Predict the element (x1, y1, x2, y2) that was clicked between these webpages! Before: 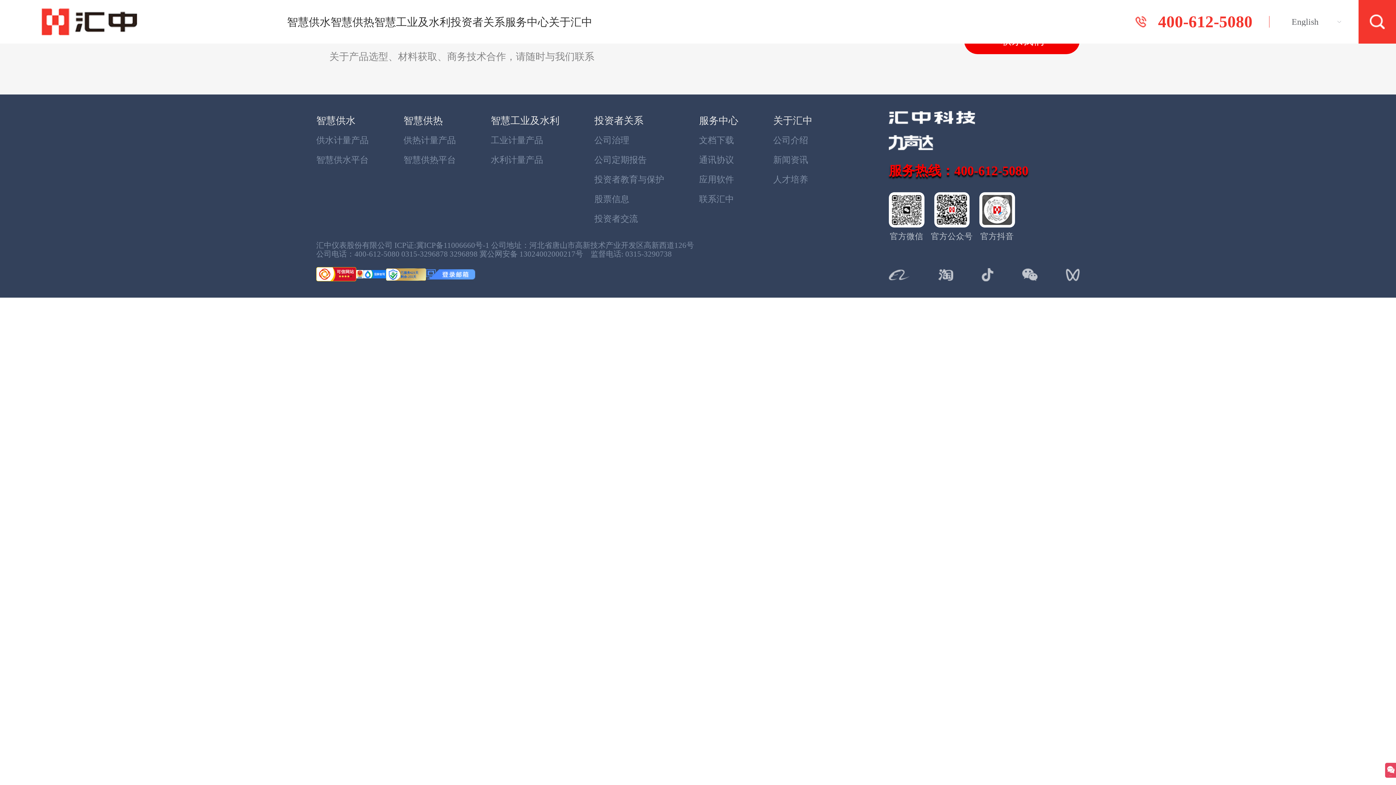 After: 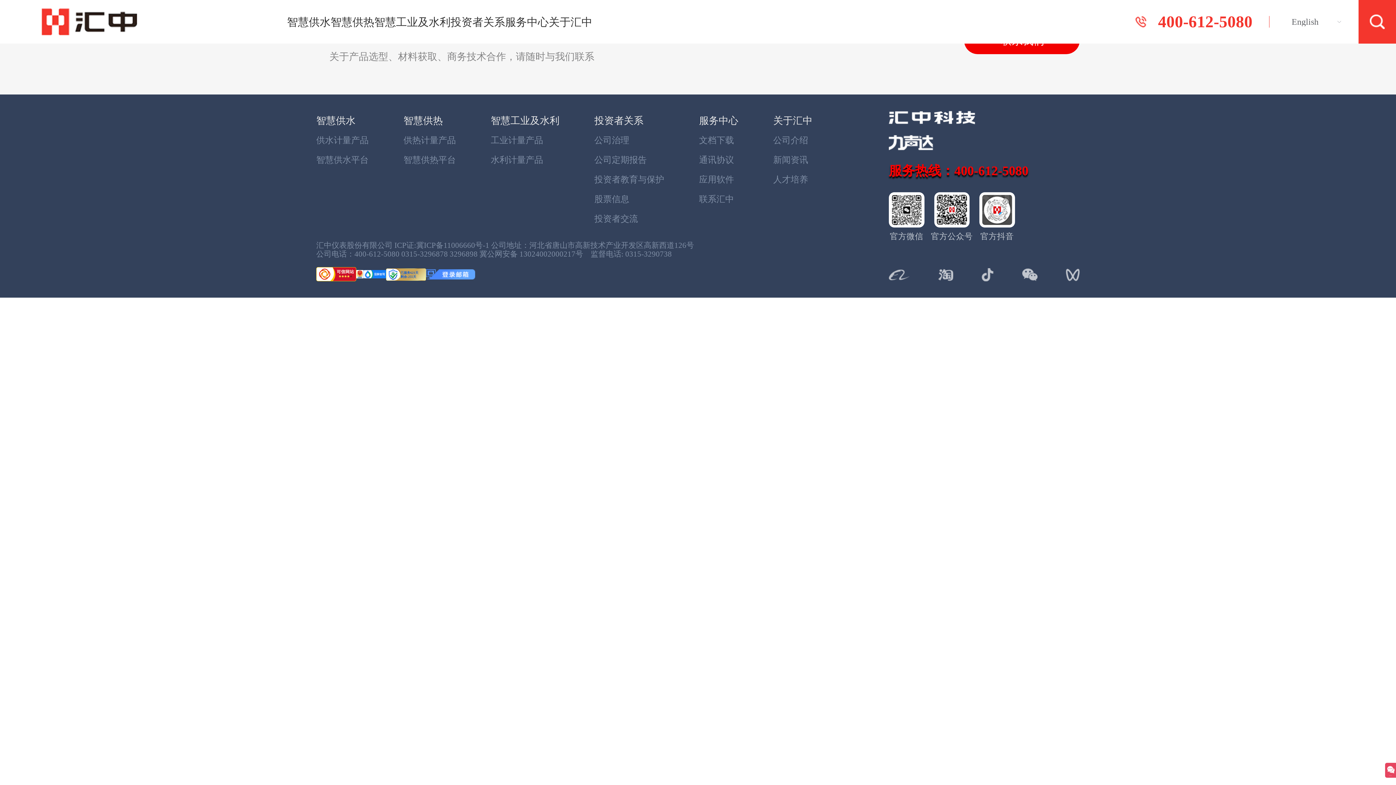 Action: label: 冀ICP备11006660号-1 bbox: (416, 241, 489, 249)